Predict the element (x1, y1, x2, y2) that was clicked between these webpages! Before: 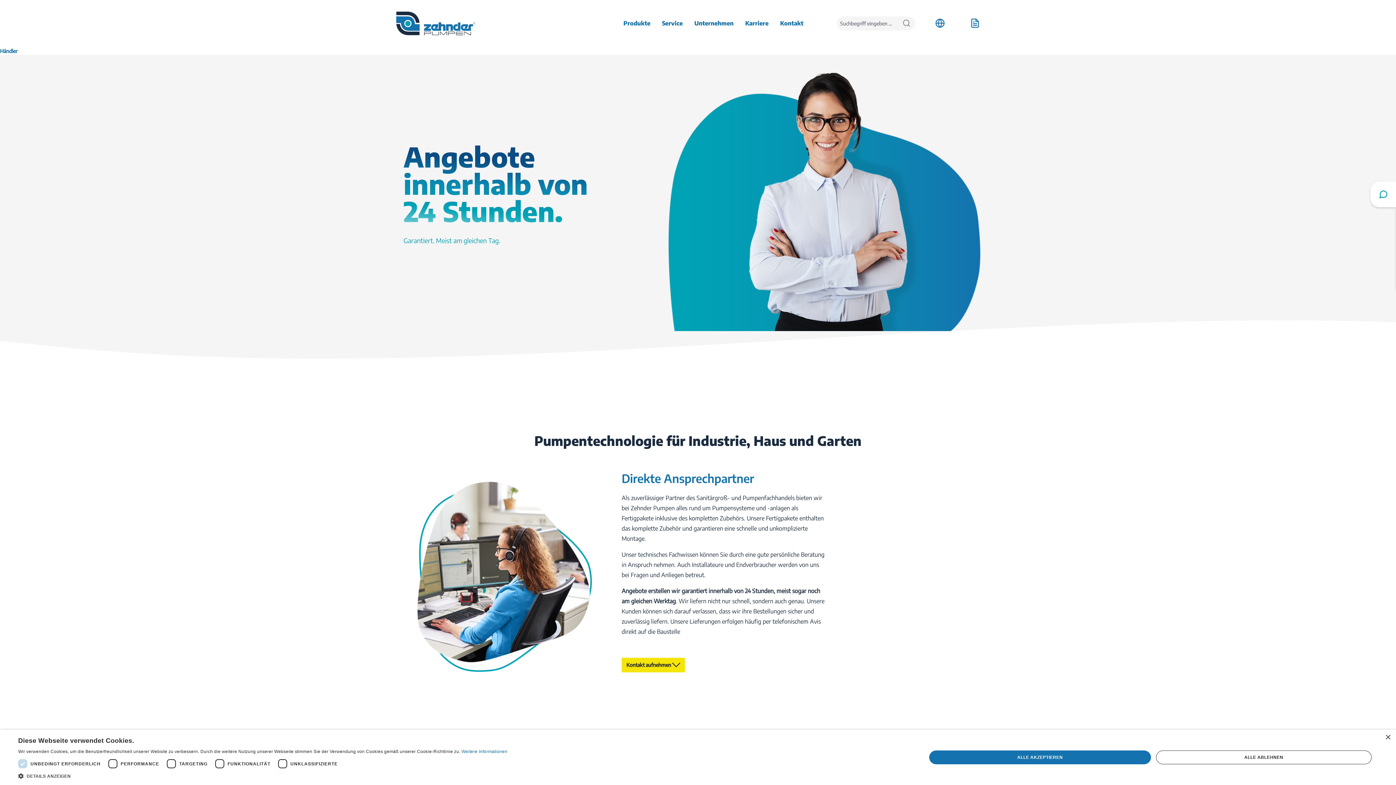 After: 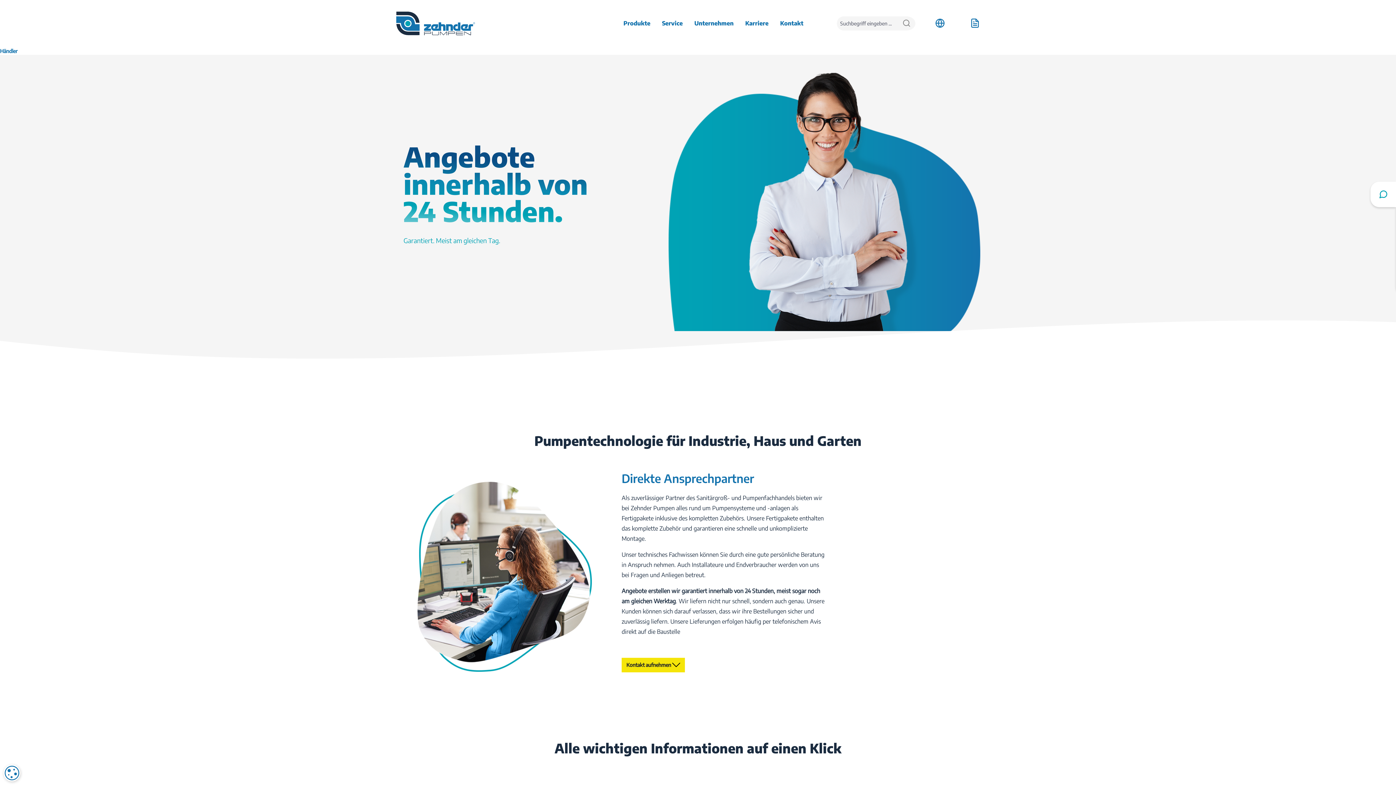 Action: label: ALLE AKZEPTIEREN bbox: (929, 750, 1151, 764)